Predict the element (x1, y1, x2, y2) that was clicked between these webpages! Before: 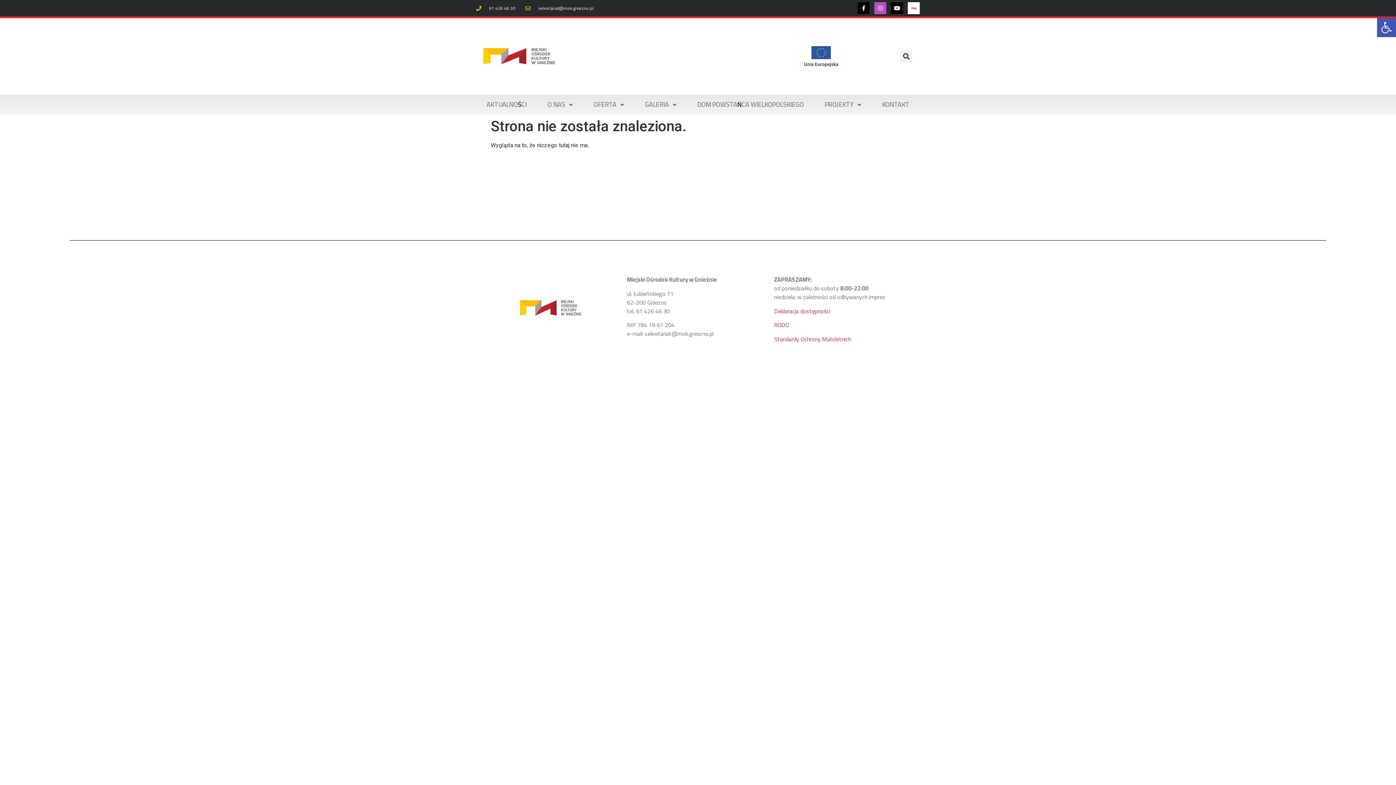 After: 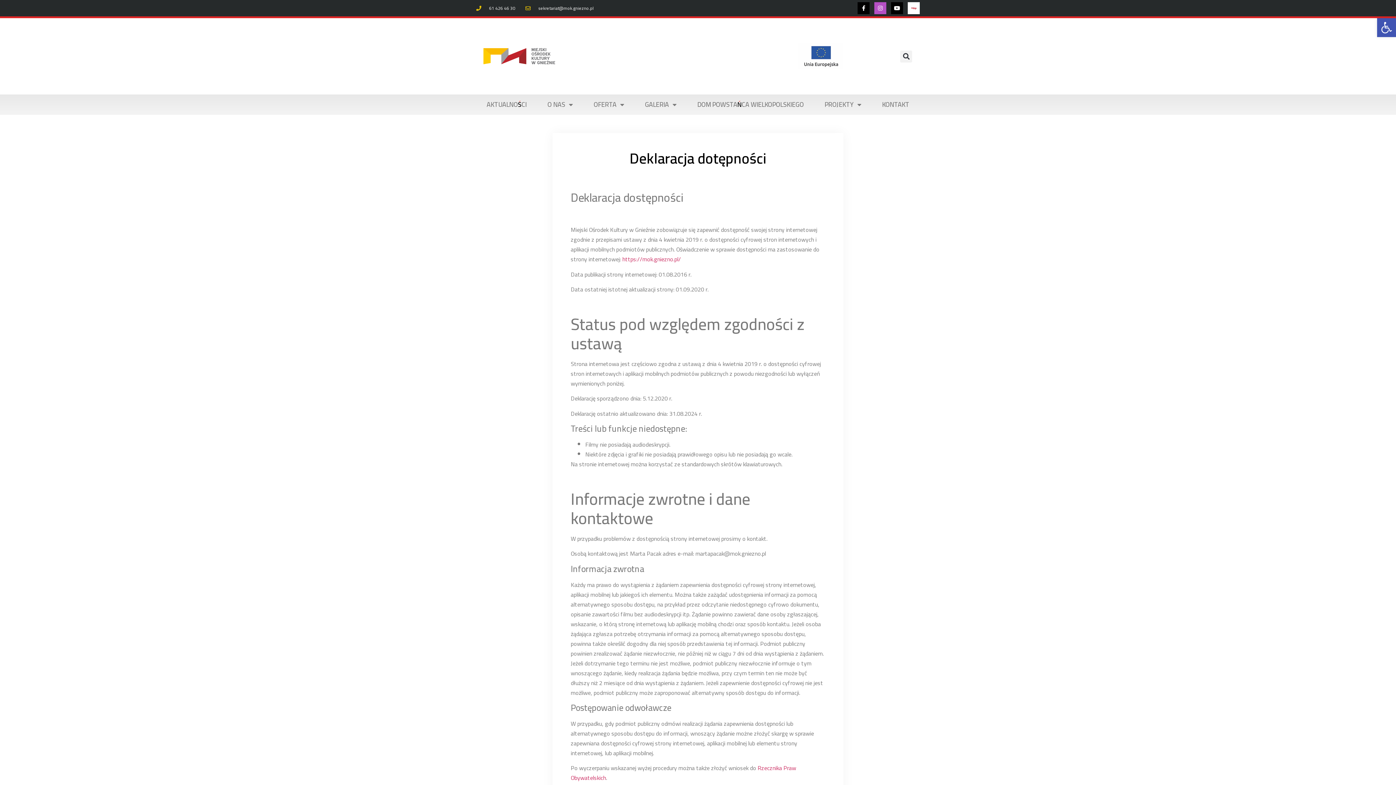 Action: label: Deklaracja dostępności bbox: (774, 305, 830, 316)